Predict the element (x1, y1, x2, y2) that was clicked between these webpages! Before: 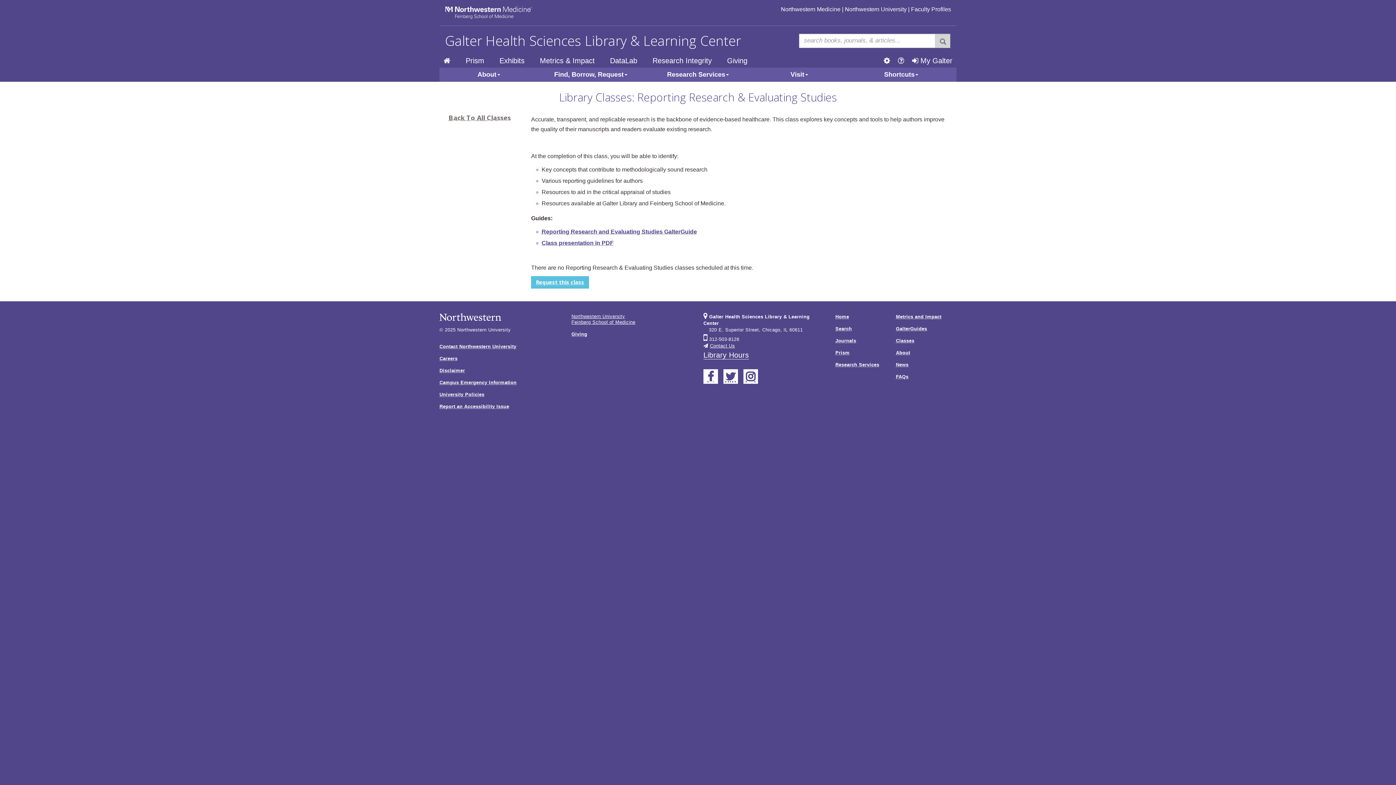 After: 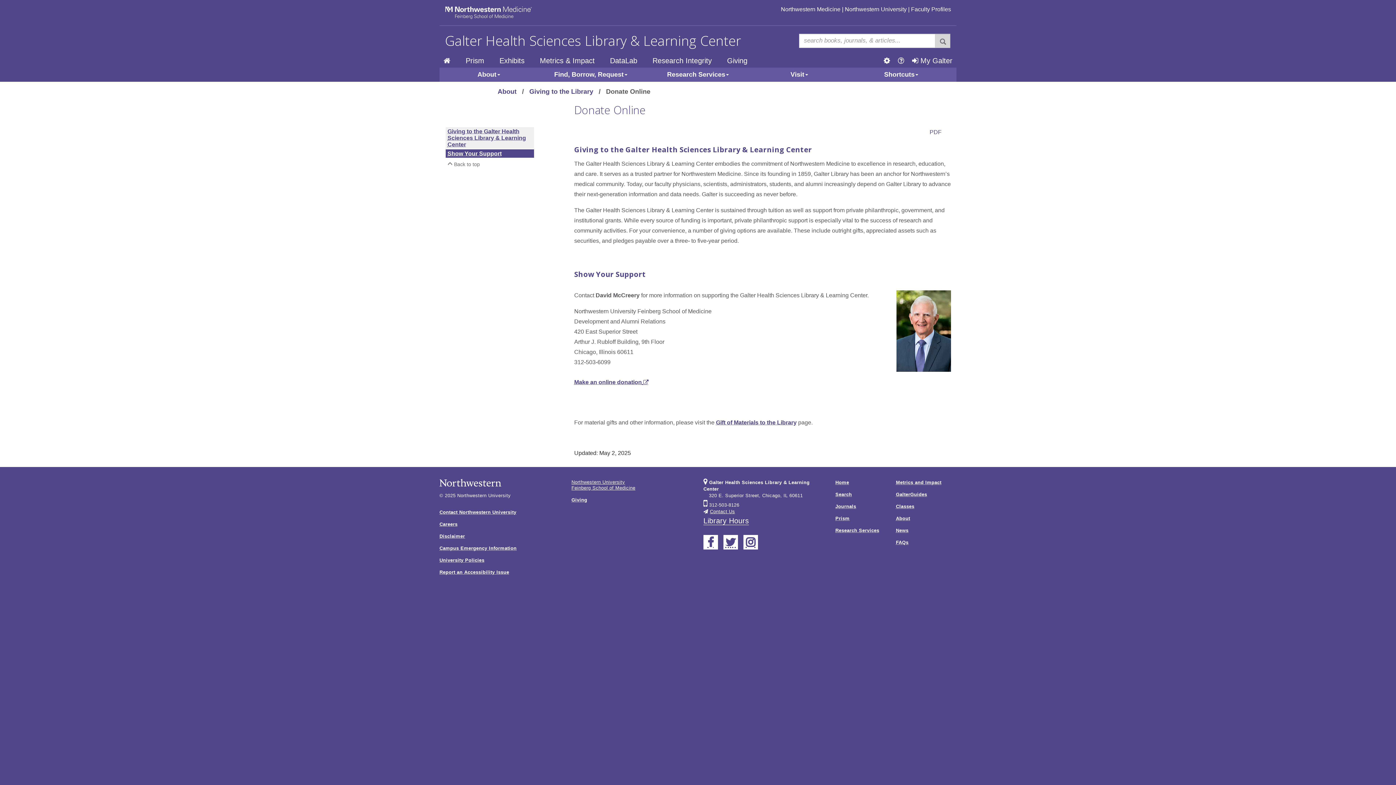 Action: label: Giving bbox: (723, 54, 751, 67)